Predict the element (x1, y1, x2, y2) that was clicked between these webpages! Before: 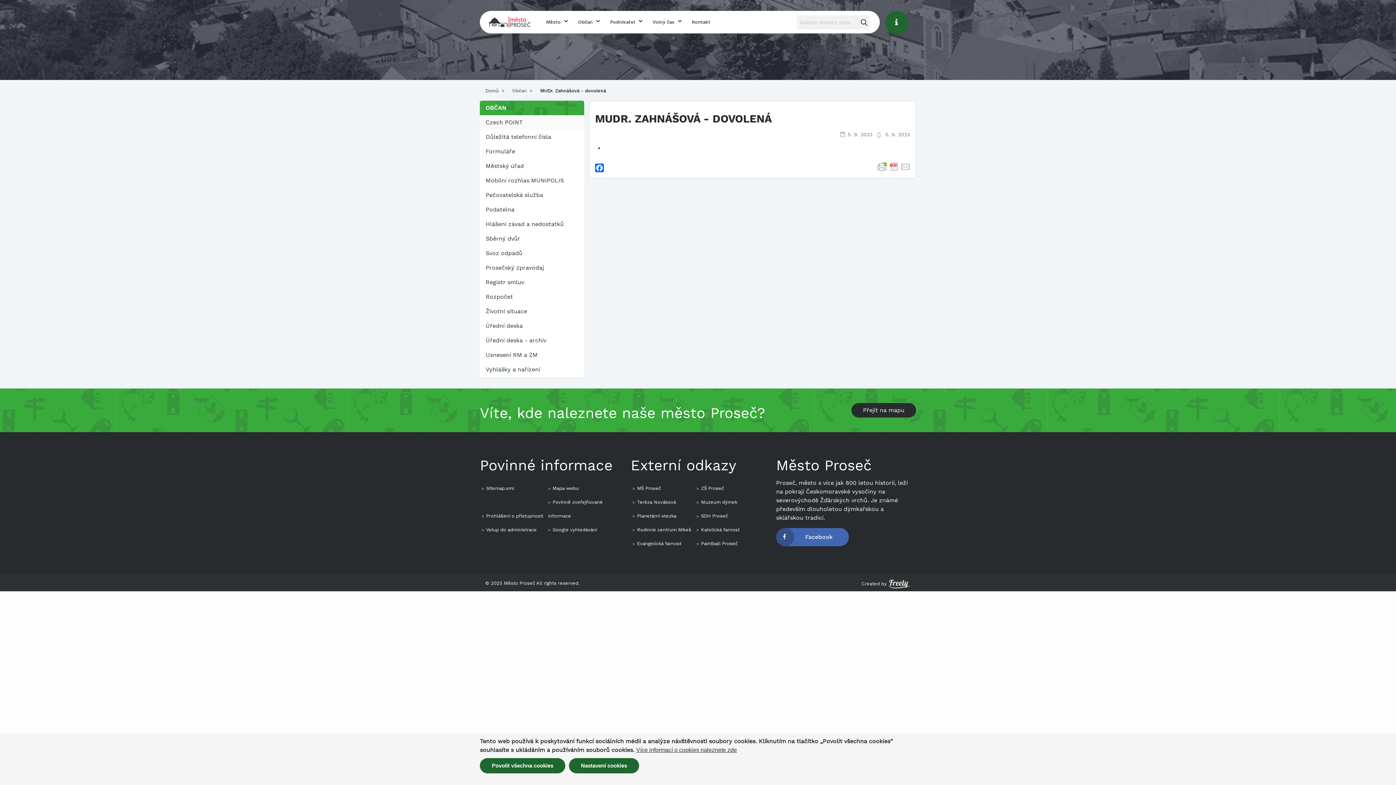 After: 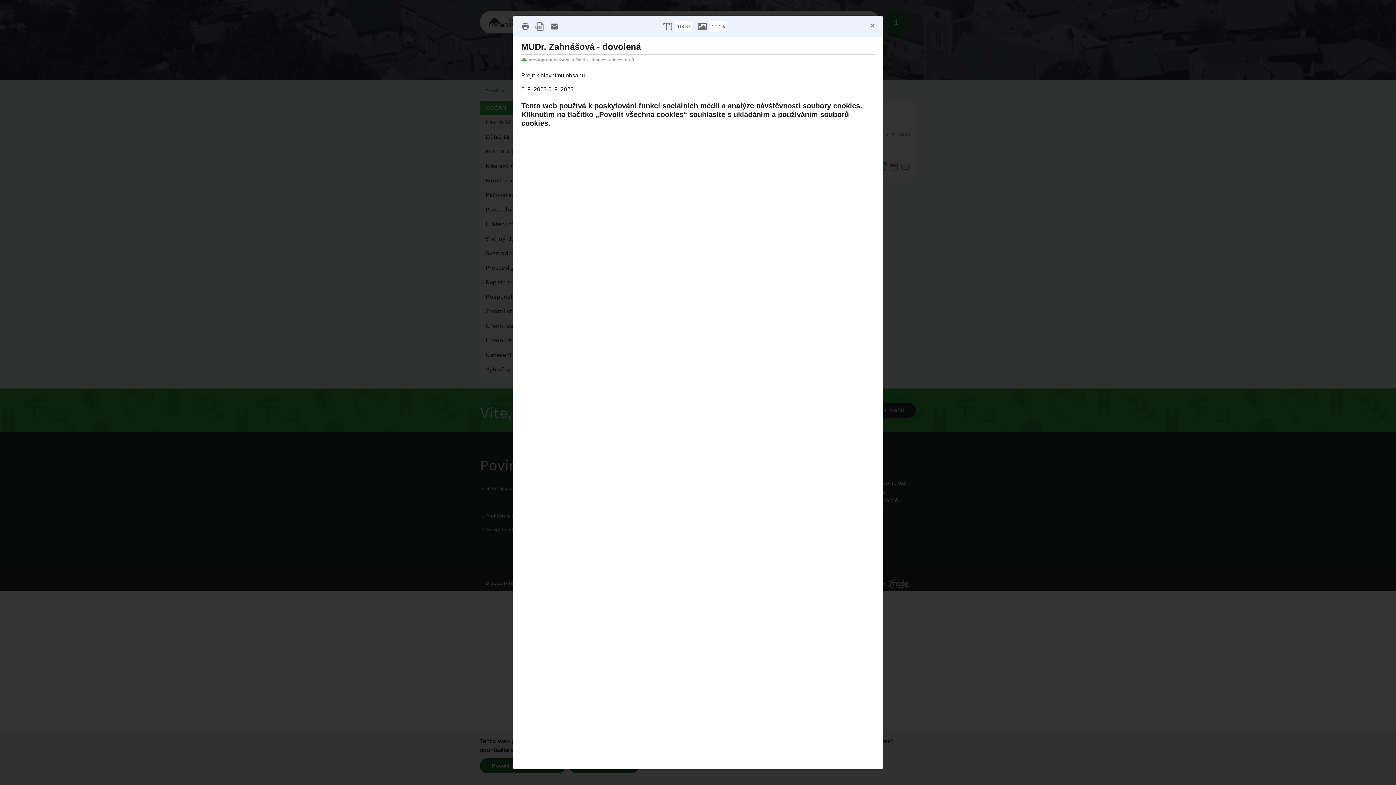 Action: bbox: (874, 161, 914, 172)